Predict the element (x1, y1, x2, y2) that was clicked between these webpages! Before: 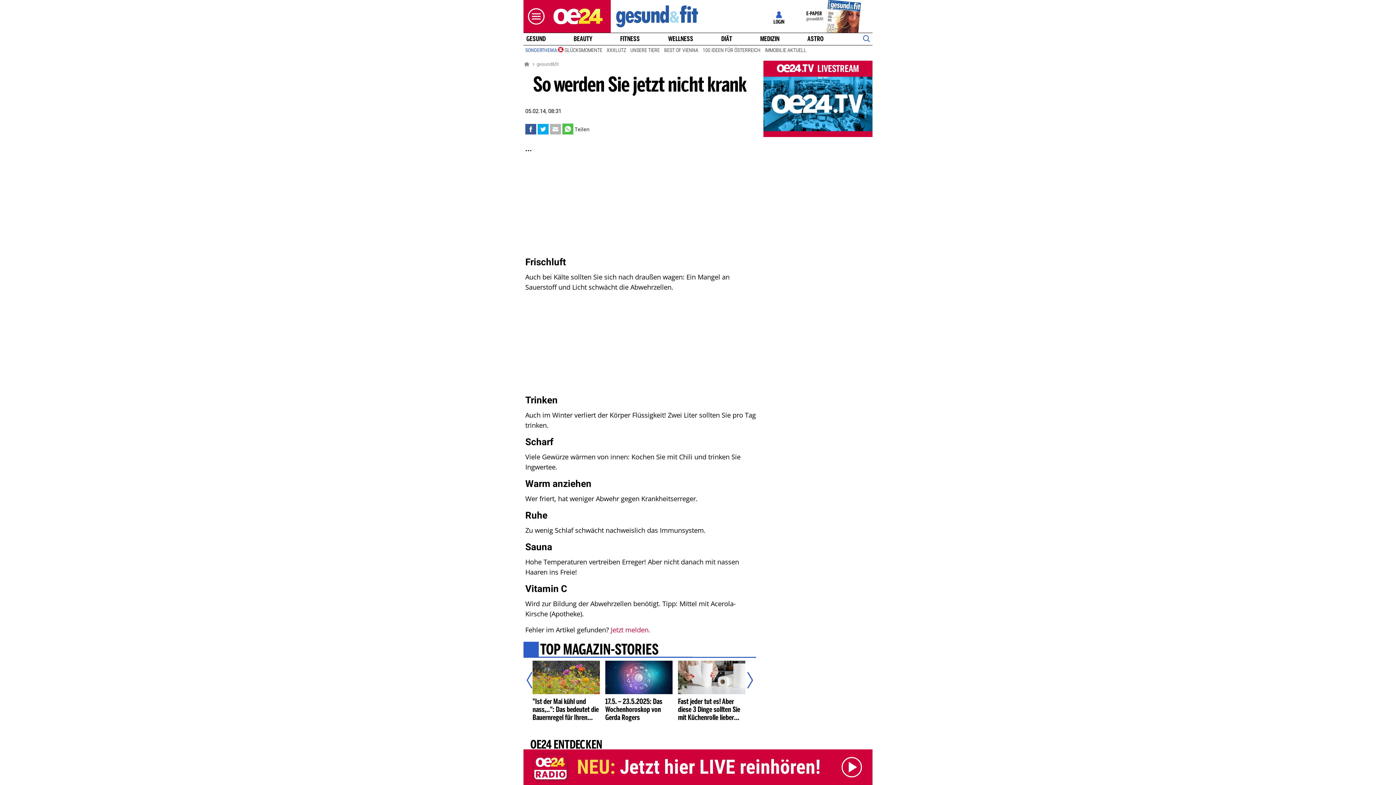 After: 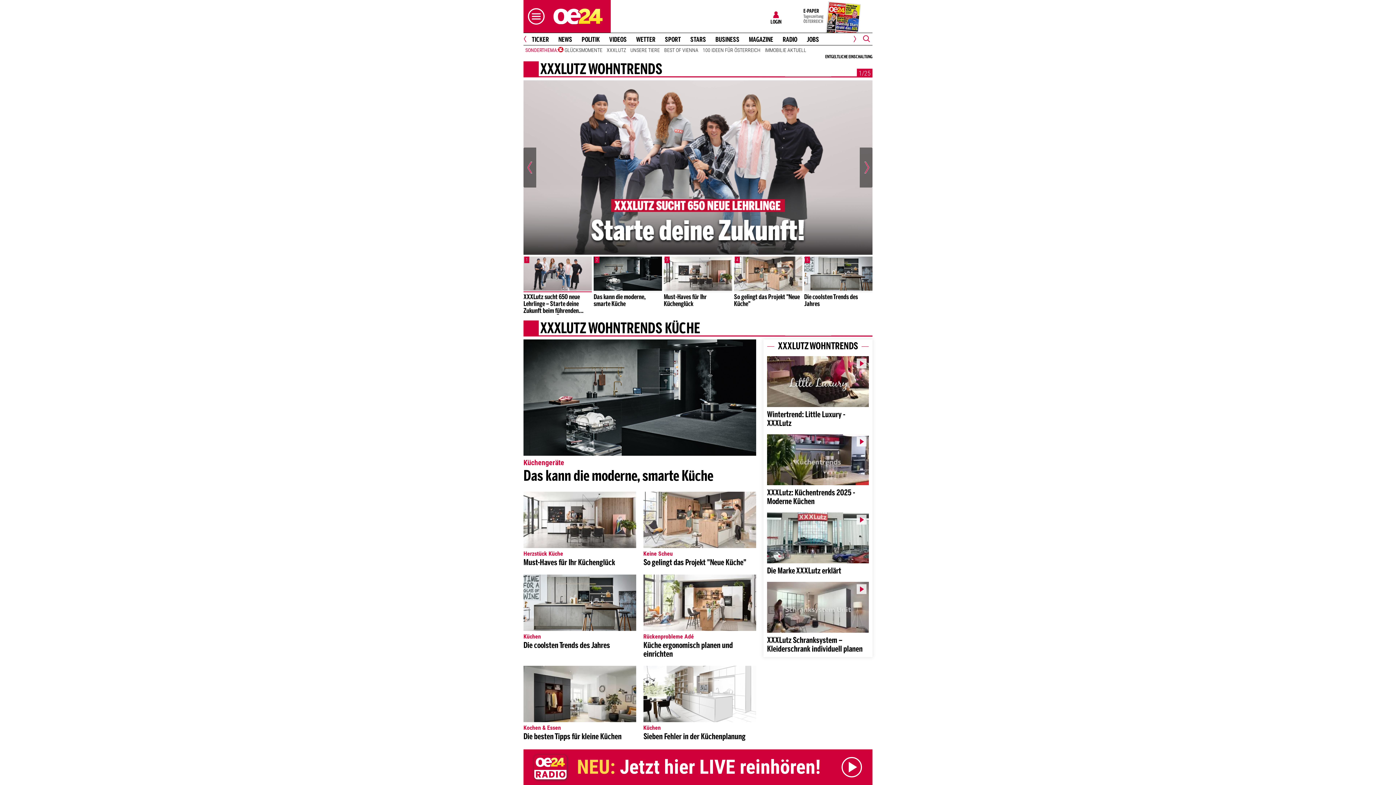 Action: bbox: (604, 46, 628, 53) label: XXXLUTZ